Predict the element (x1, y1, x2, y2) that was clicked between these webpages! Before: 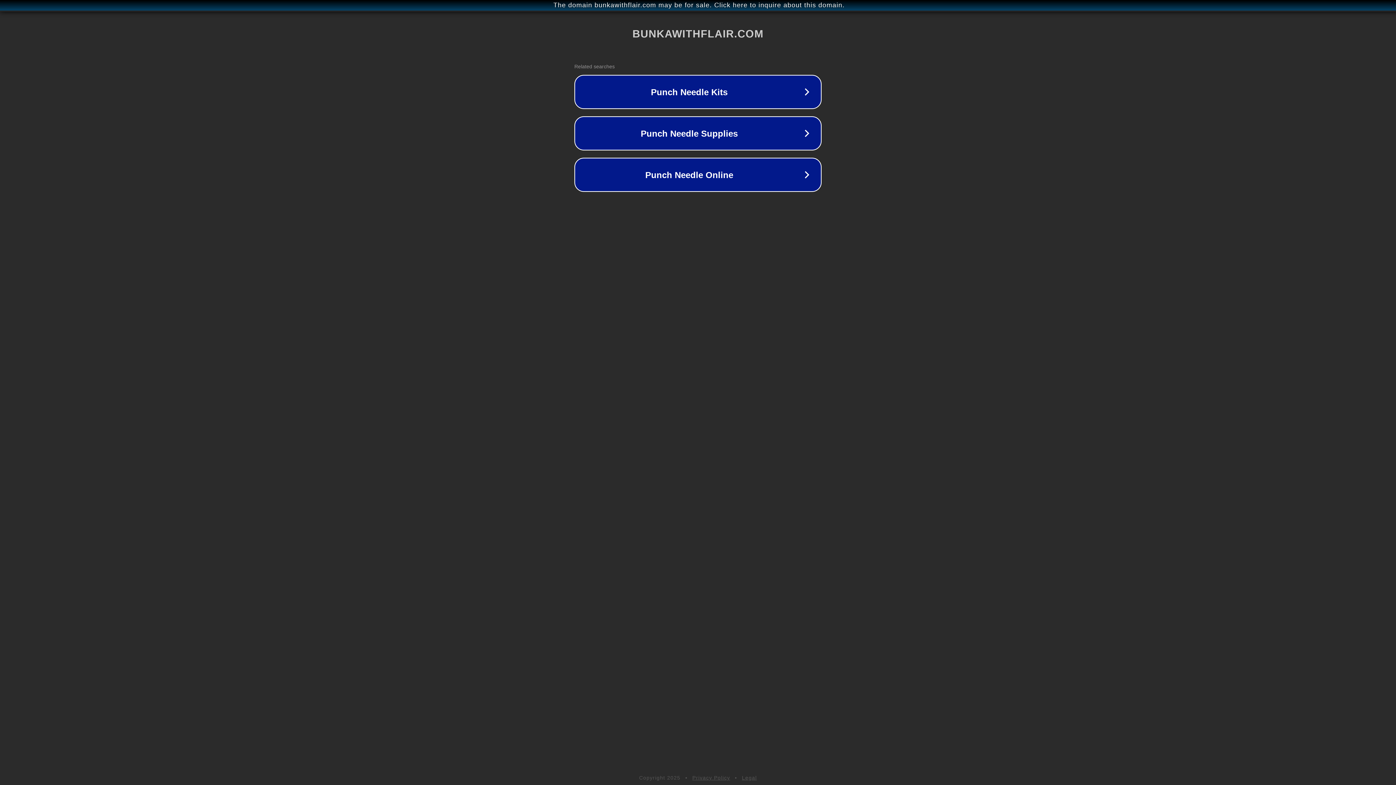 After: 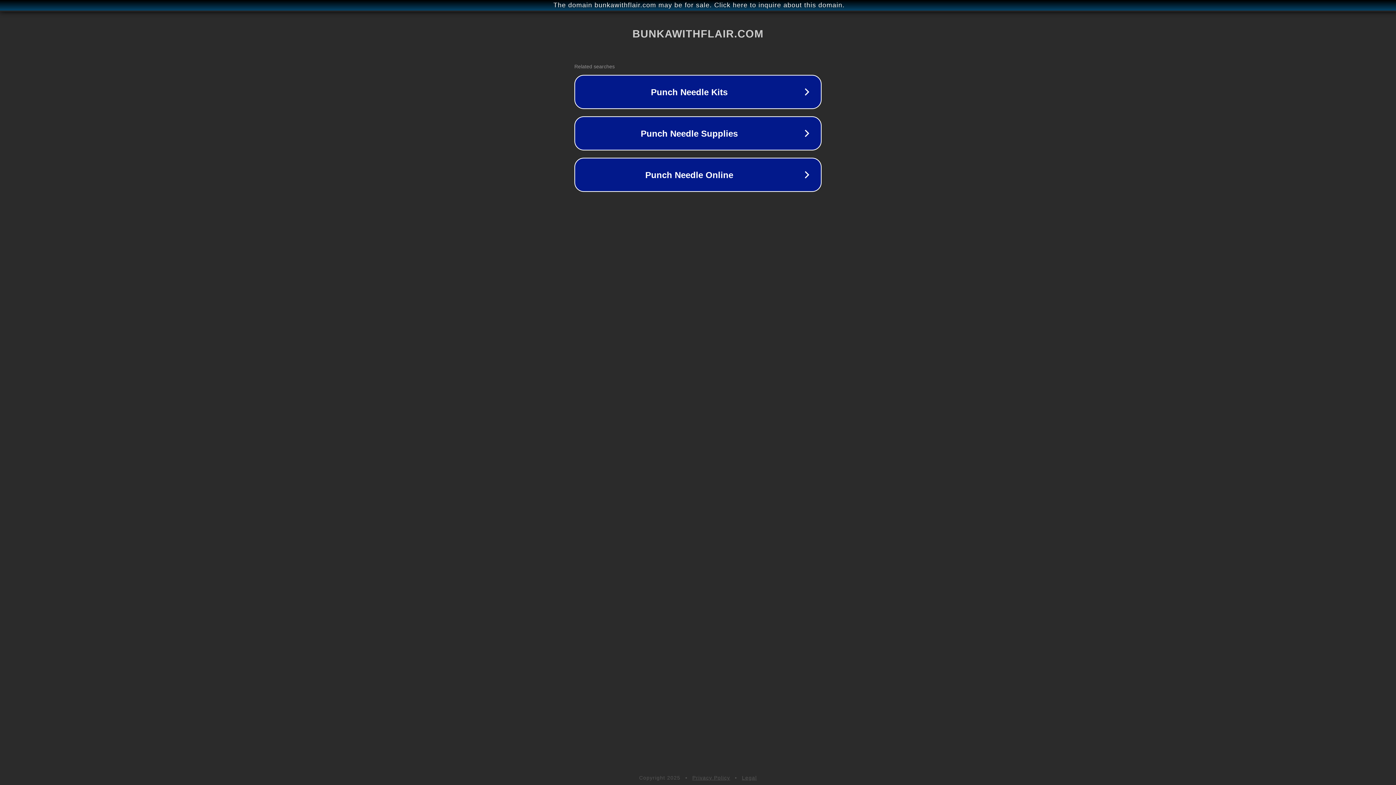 Action: bbox: (742, 775, 757, 781) label: Legal